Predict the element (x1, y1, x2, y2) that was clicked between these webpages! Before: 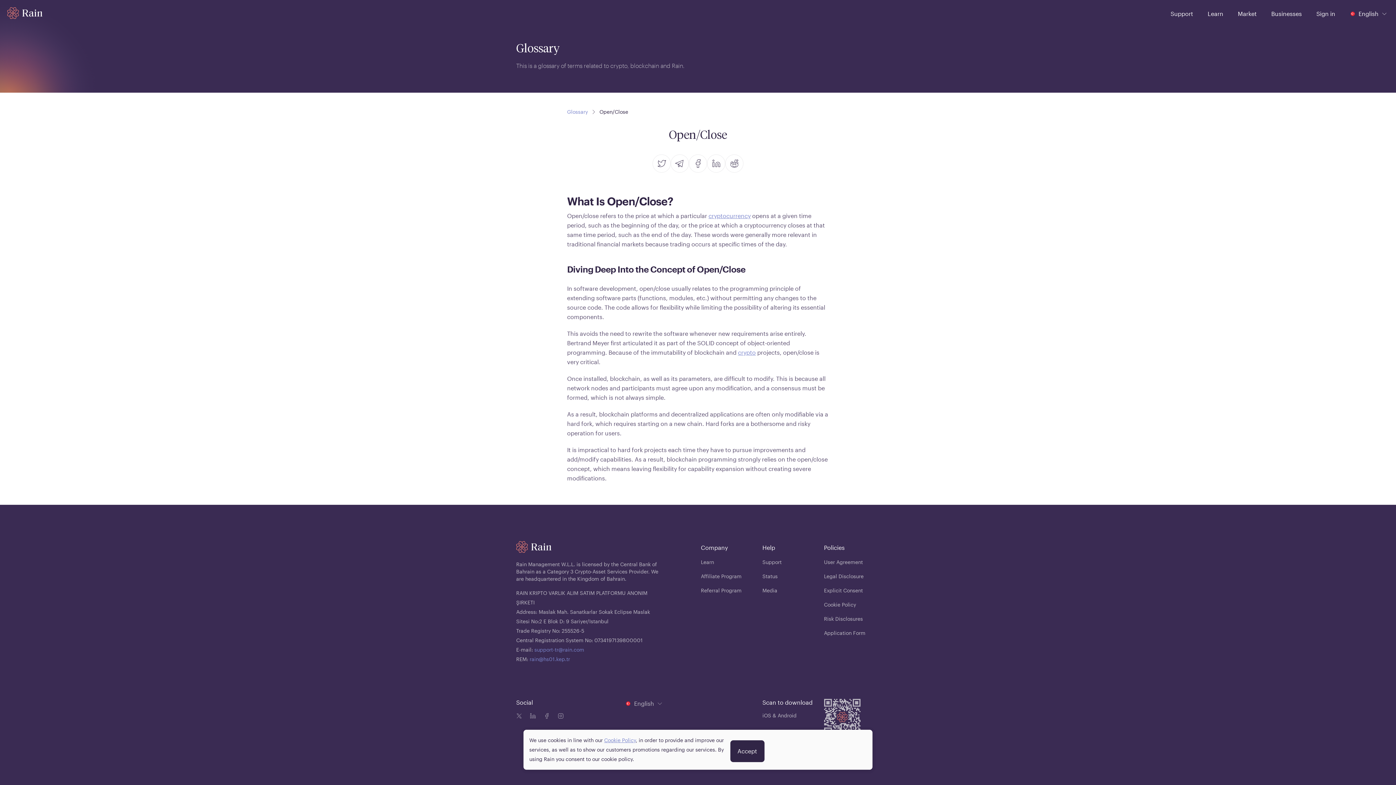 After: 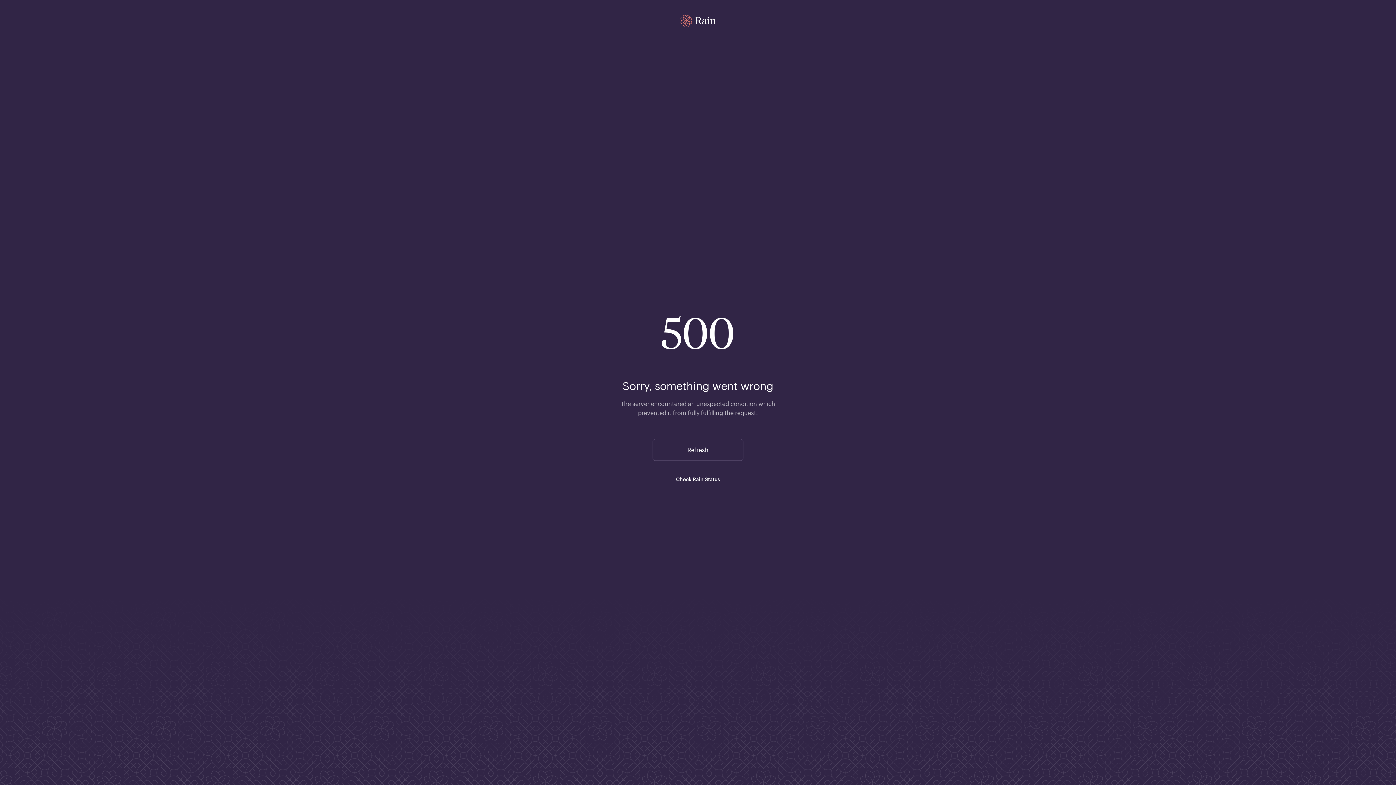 Action: bbox: (516, 541, 551, 555) label: Home page